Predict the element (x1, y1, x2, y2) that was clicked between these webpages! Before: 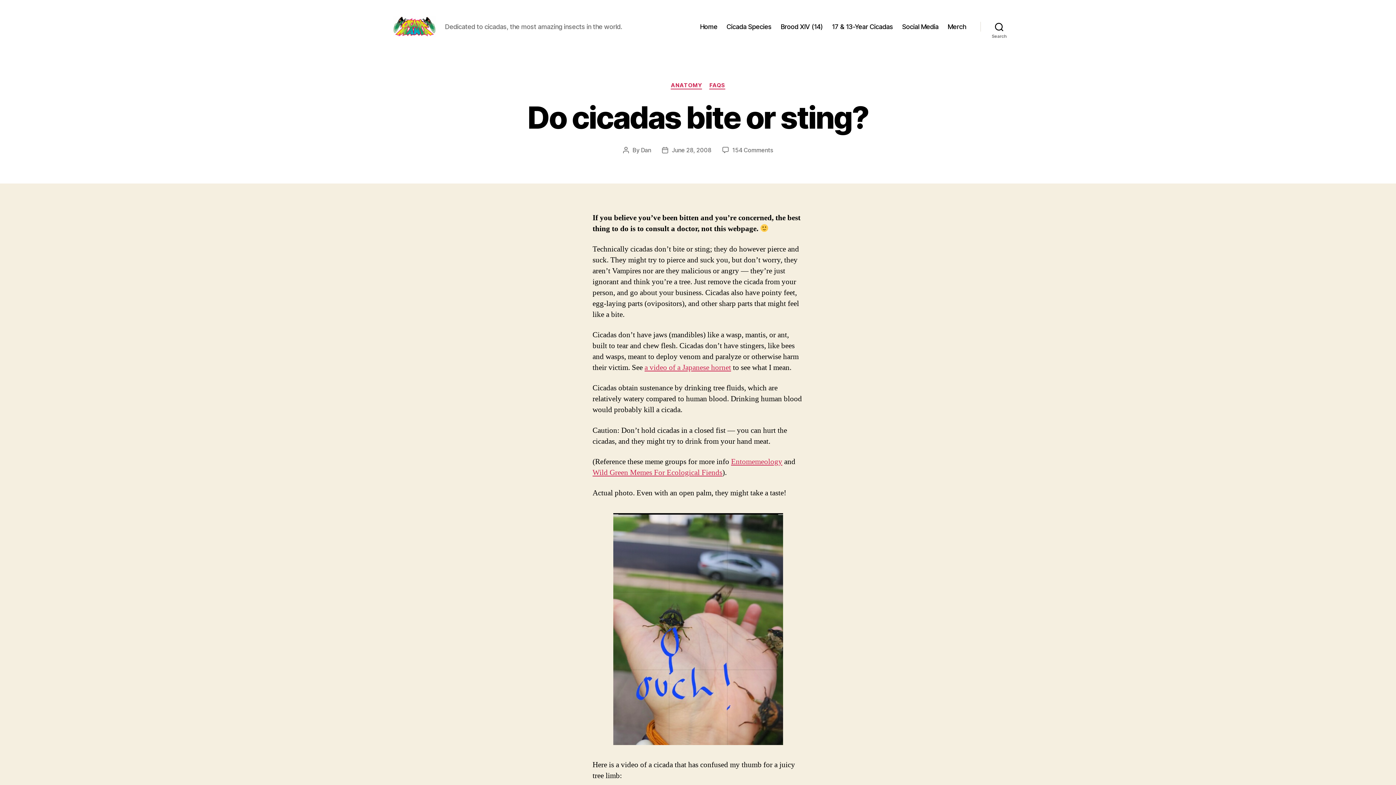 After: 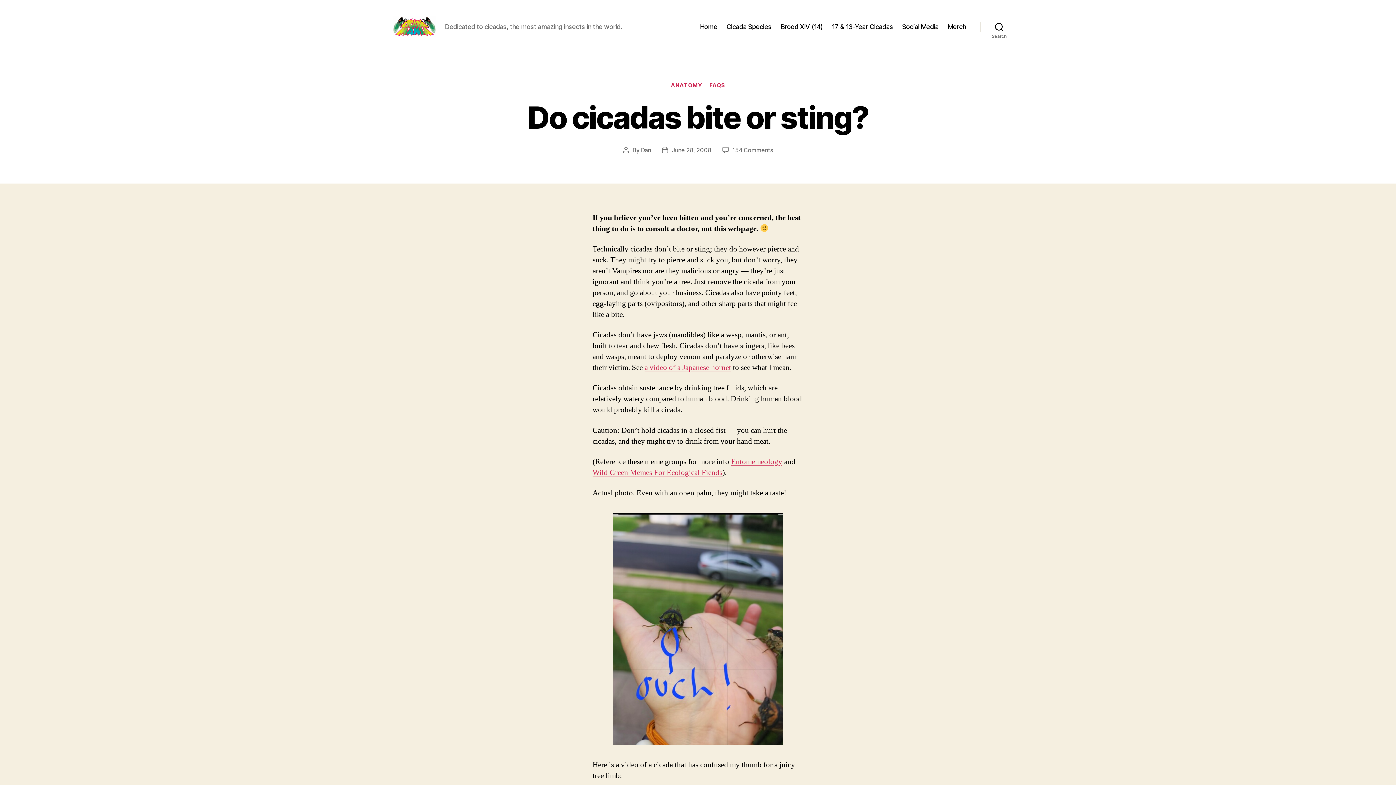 Action: bbox: (672, 146, 711, 153) label: June 28, 2008